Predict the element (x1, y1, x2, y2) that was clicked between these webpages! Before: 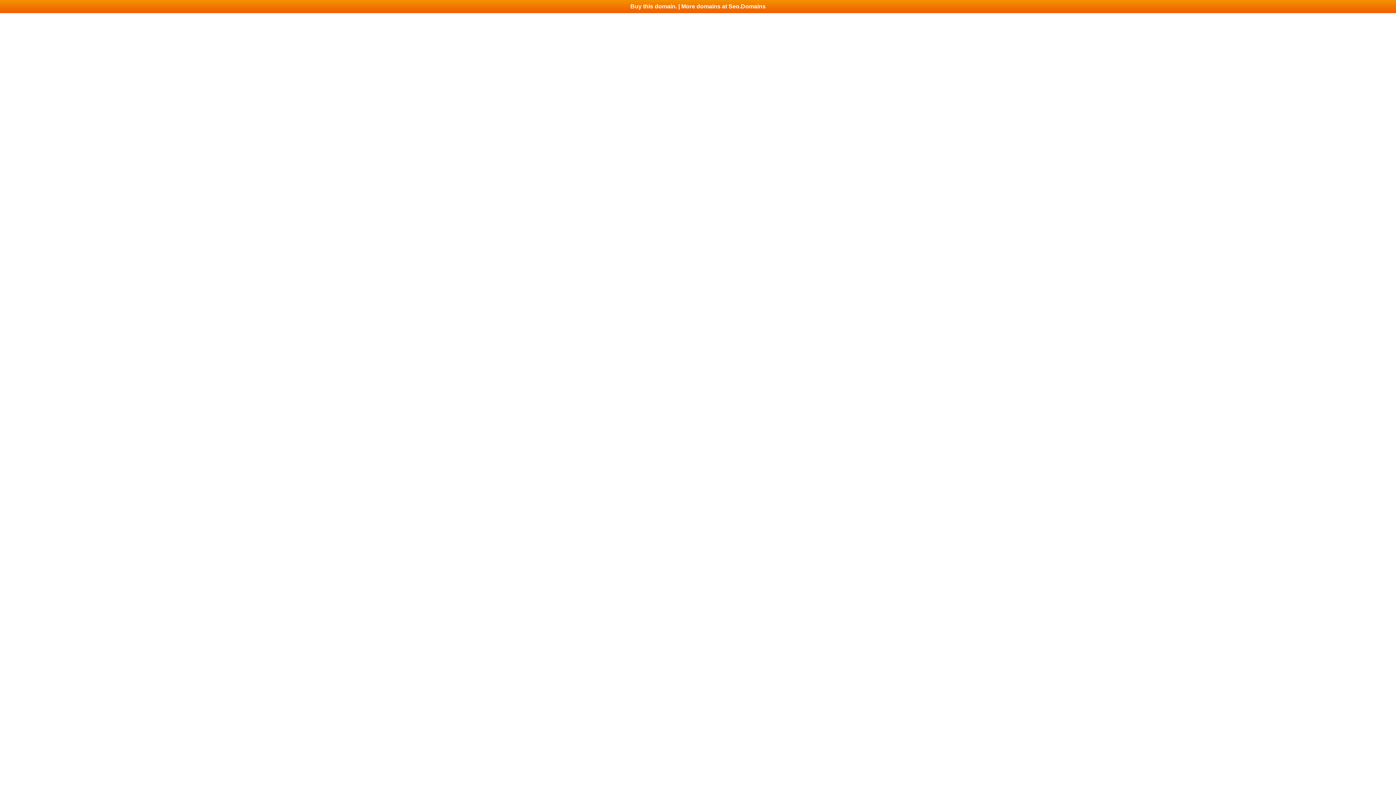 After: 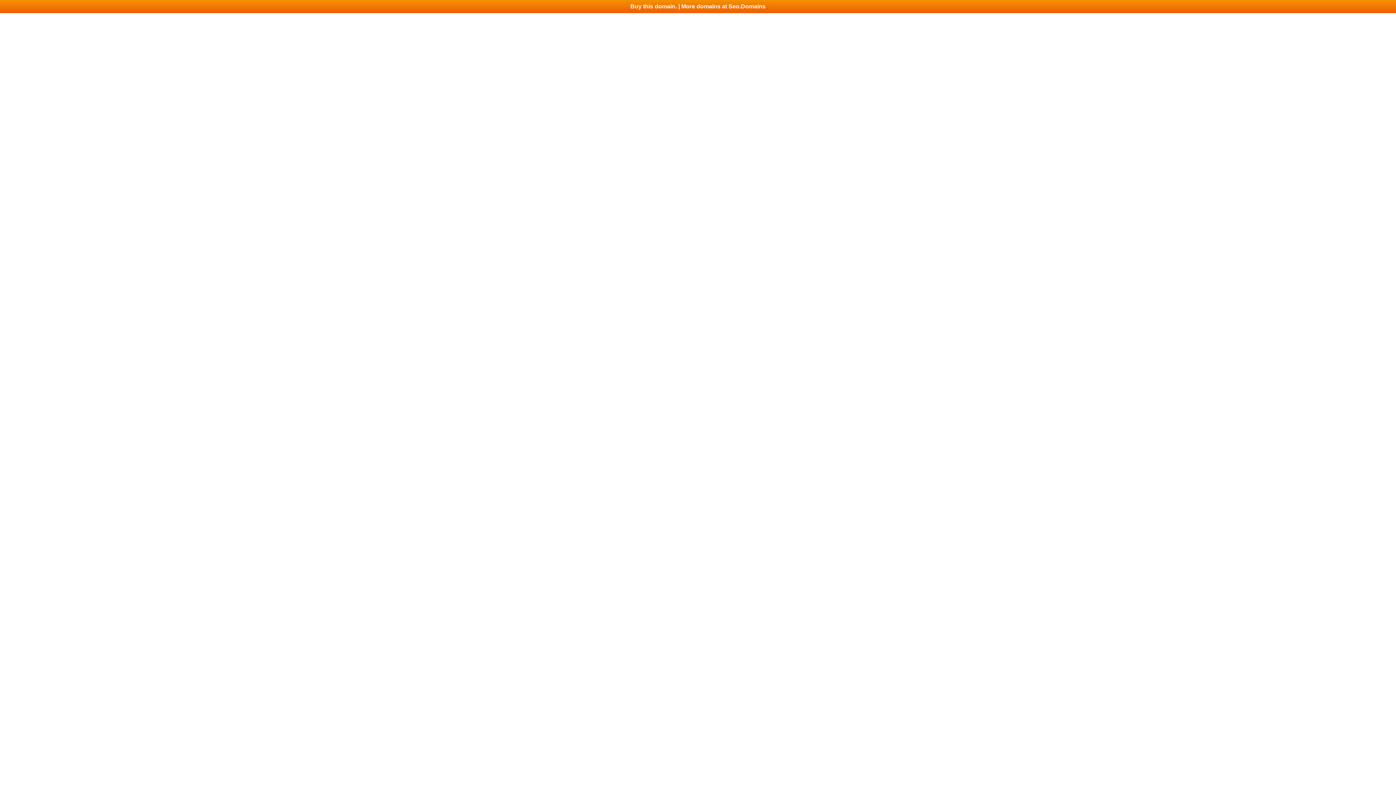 Action: label: Buy this domain. | More domains at Seo.Domains bbox: (0, 0, 1396, 13)